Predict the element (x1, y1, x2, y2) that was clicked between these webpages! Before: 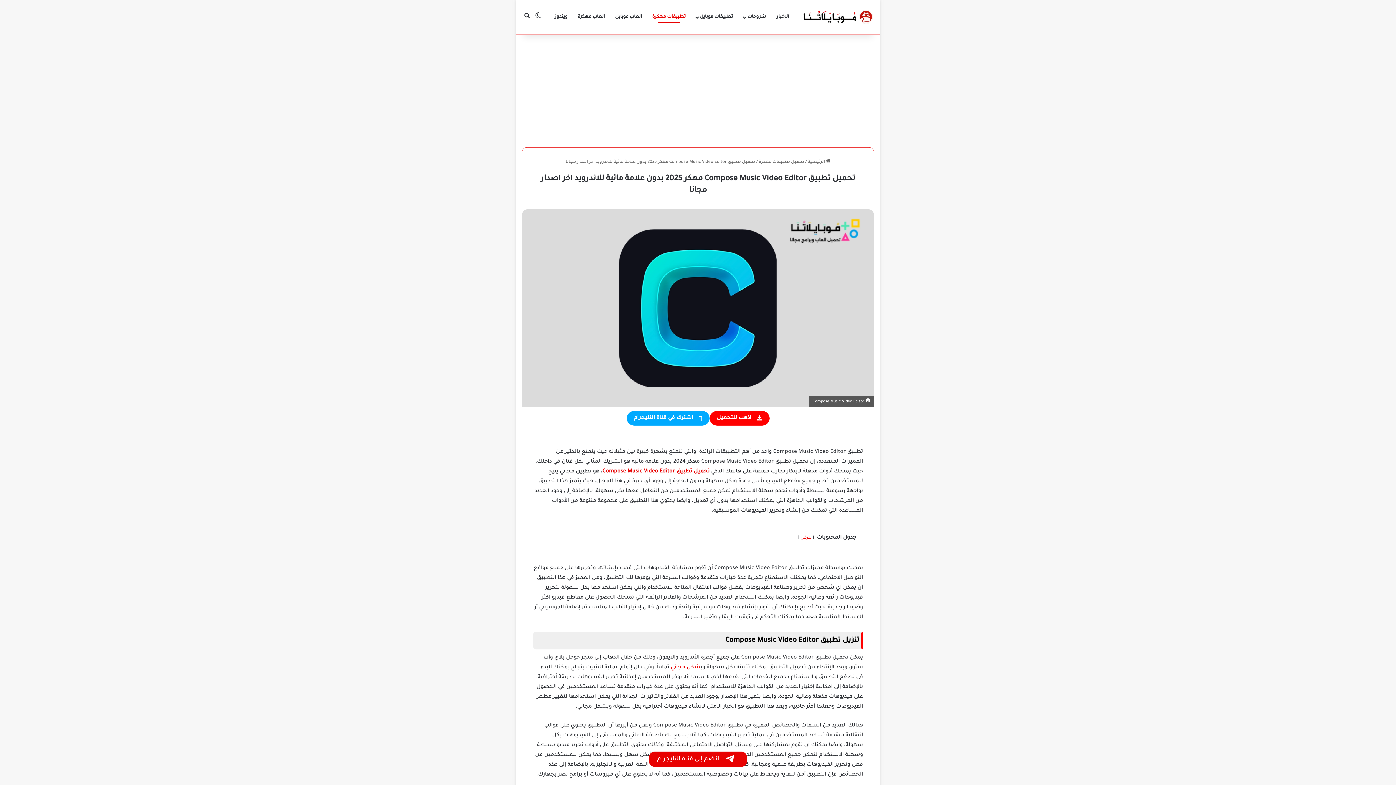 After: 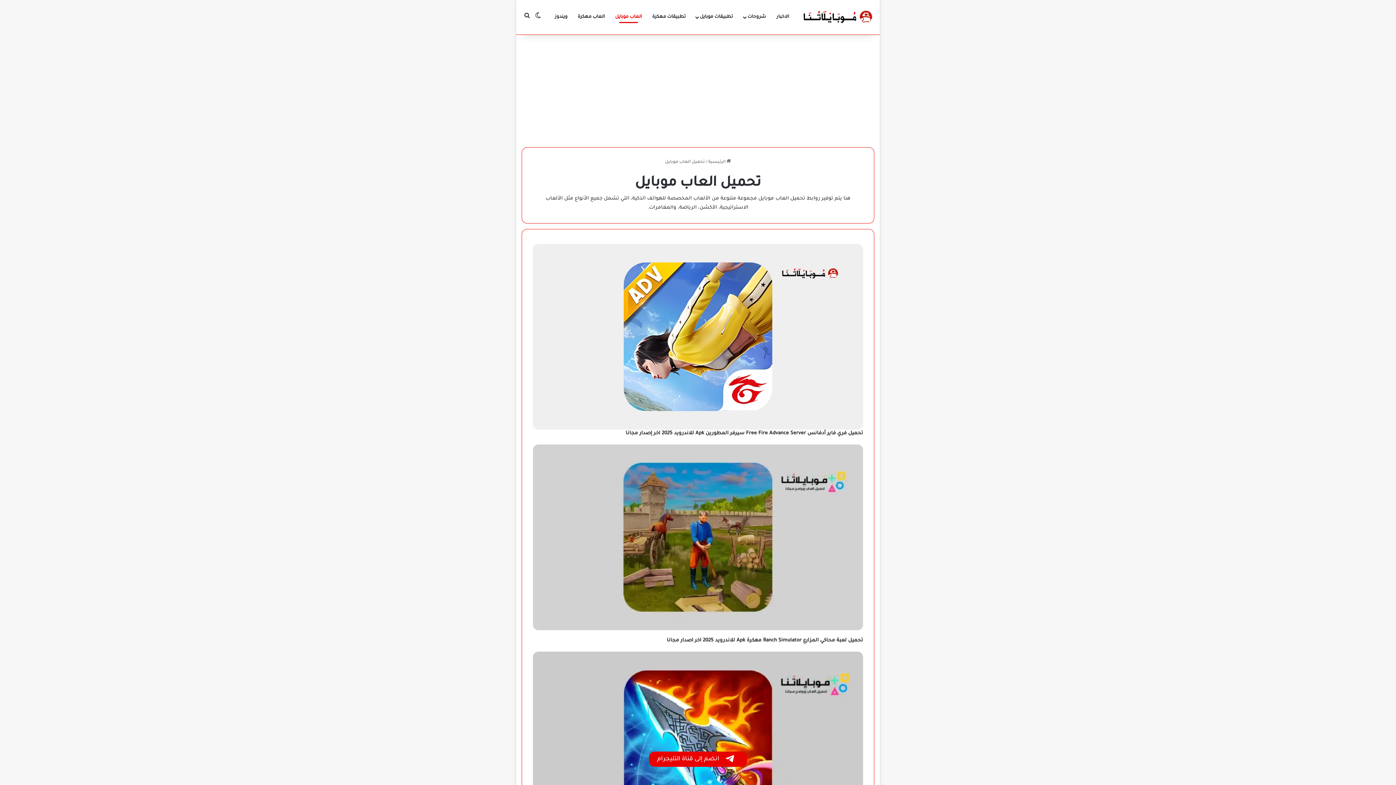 Action: bbox: (610, 0, 647, 34) label: العاب موبايل